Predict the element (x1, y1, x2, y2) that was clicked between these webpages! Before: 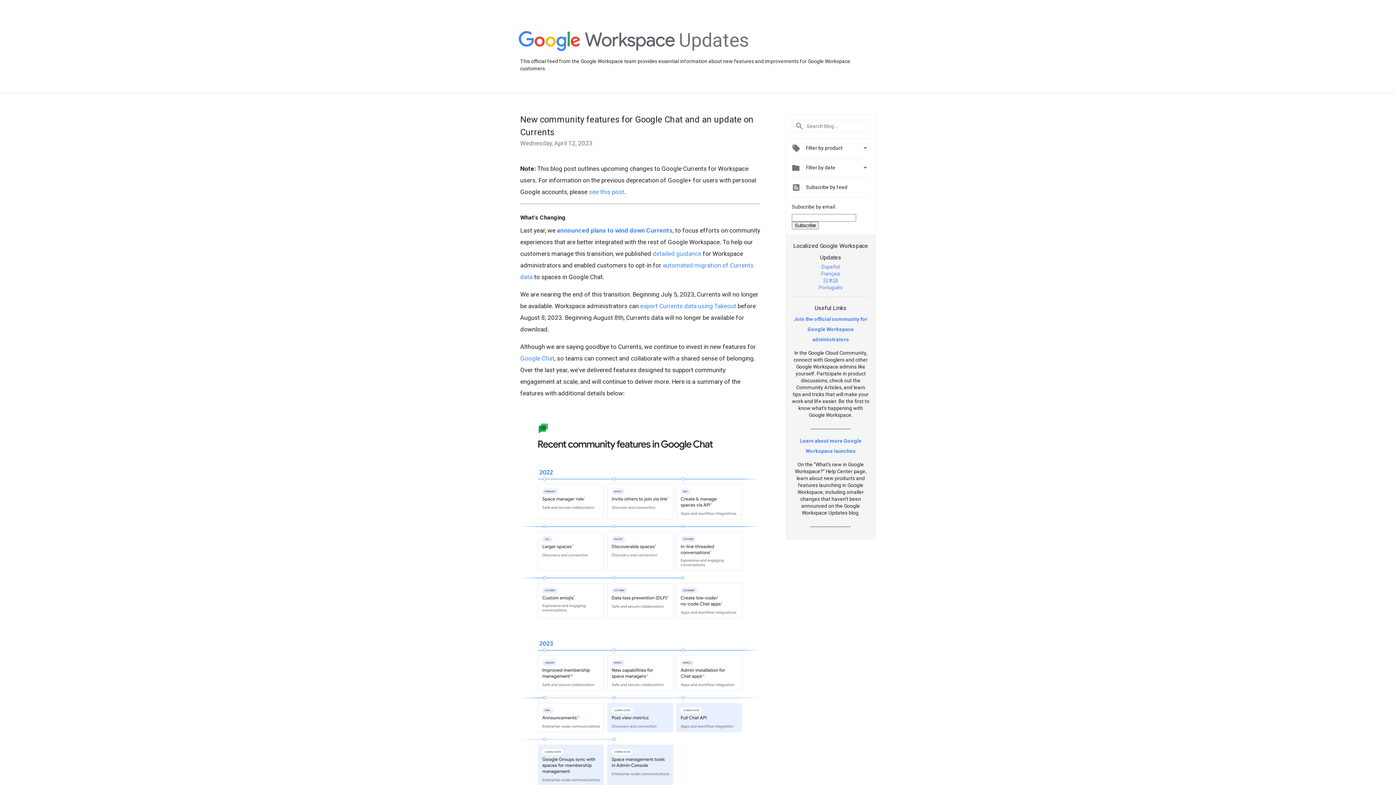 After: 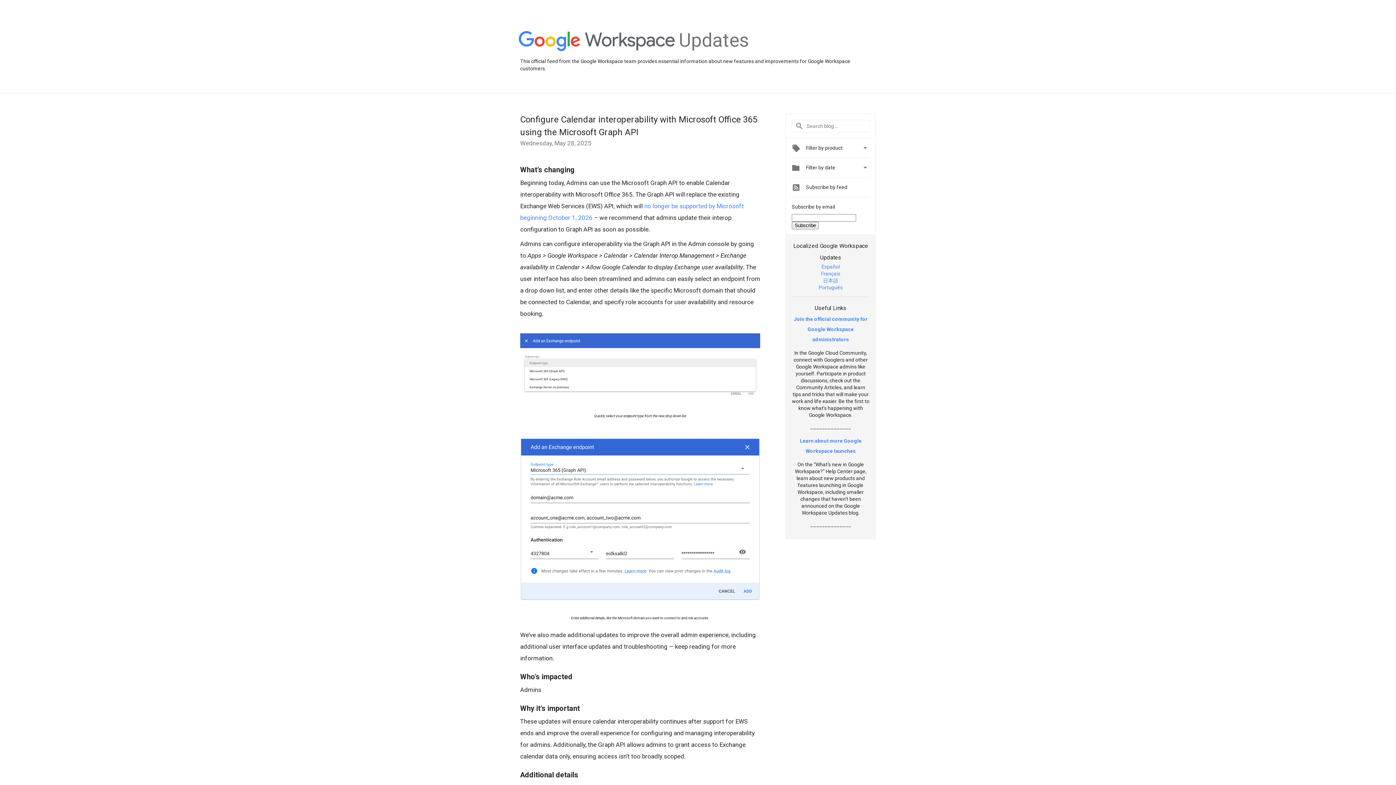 Action: bbox: (679, 48, 749, 54) label: Updates